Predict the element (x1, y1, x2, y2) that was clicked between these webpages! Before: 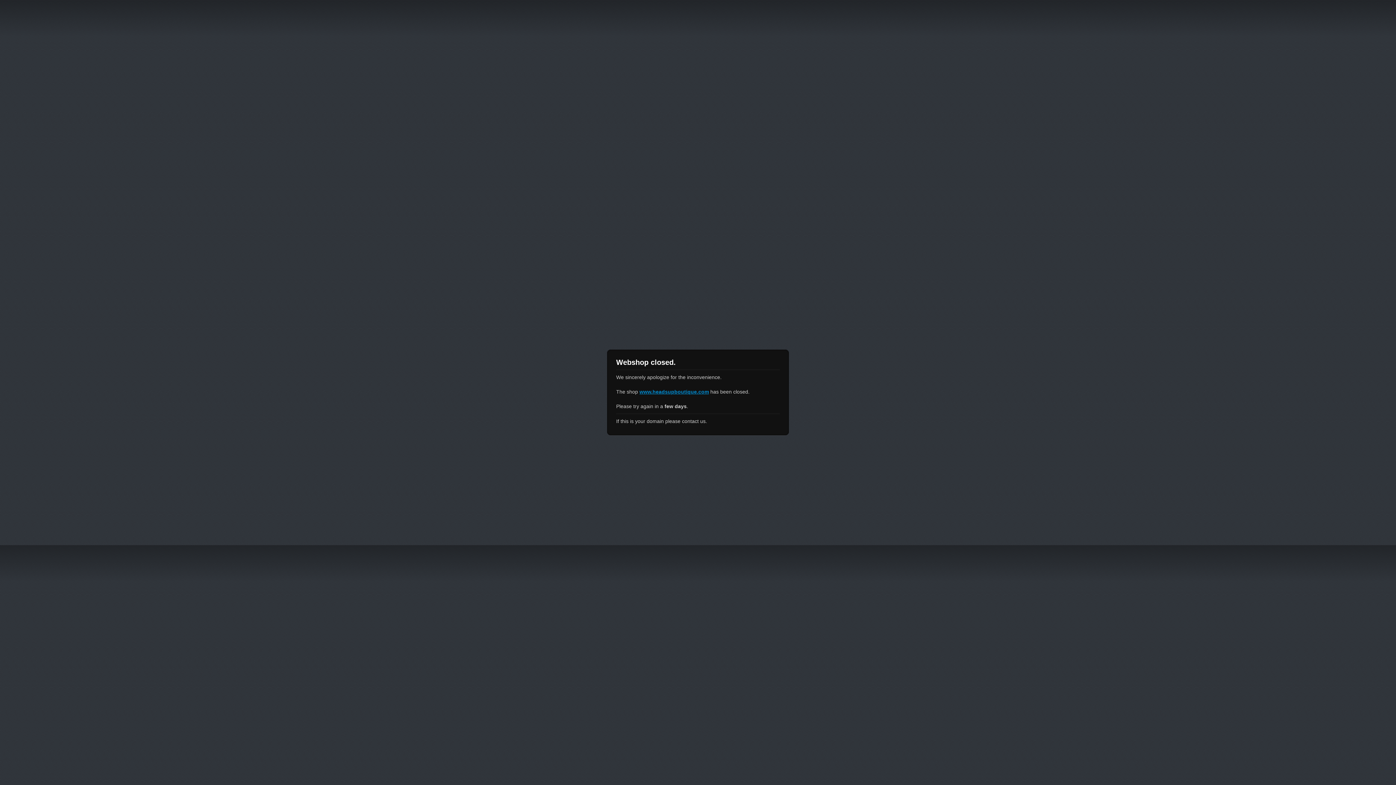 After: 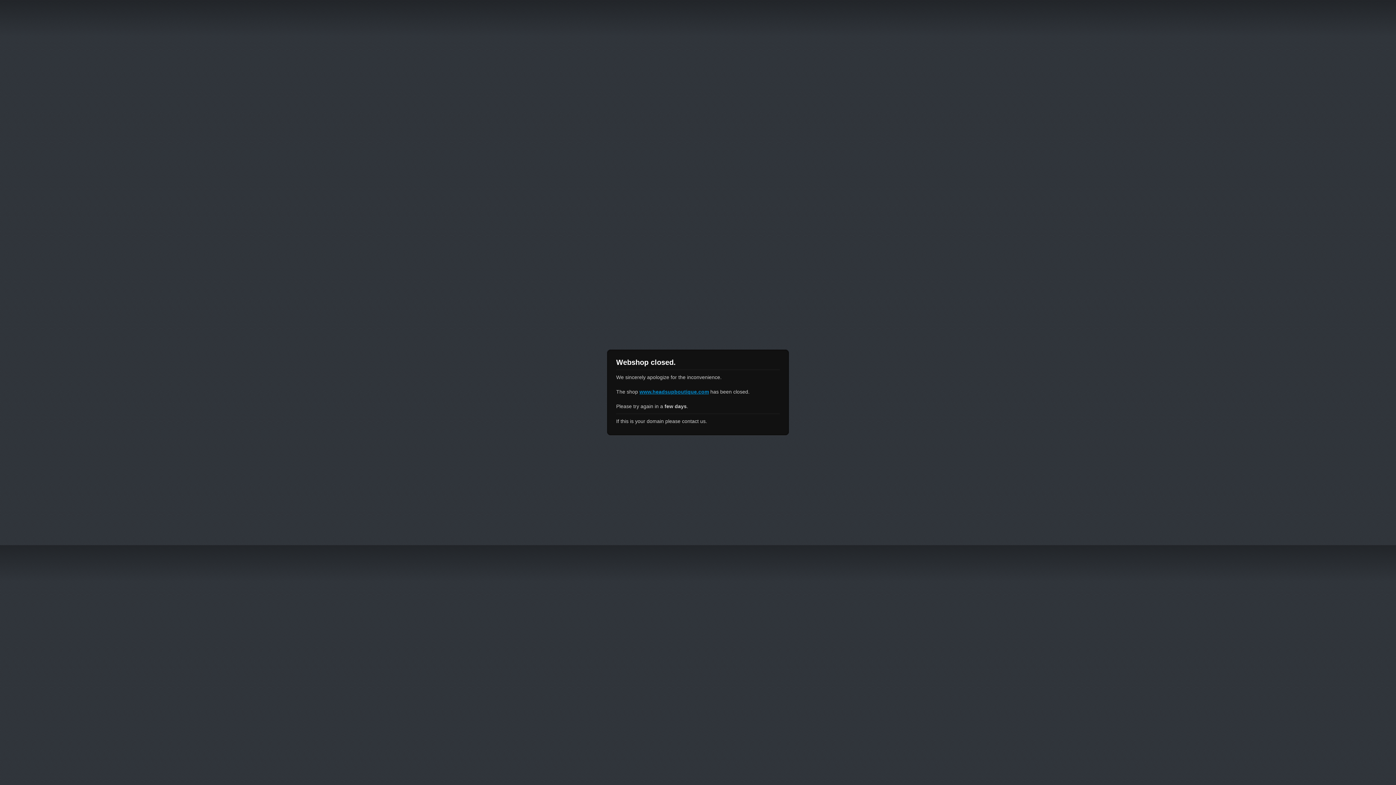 Action: bbox: (639, 389, 709, 394) label: www.headsupboutique.com